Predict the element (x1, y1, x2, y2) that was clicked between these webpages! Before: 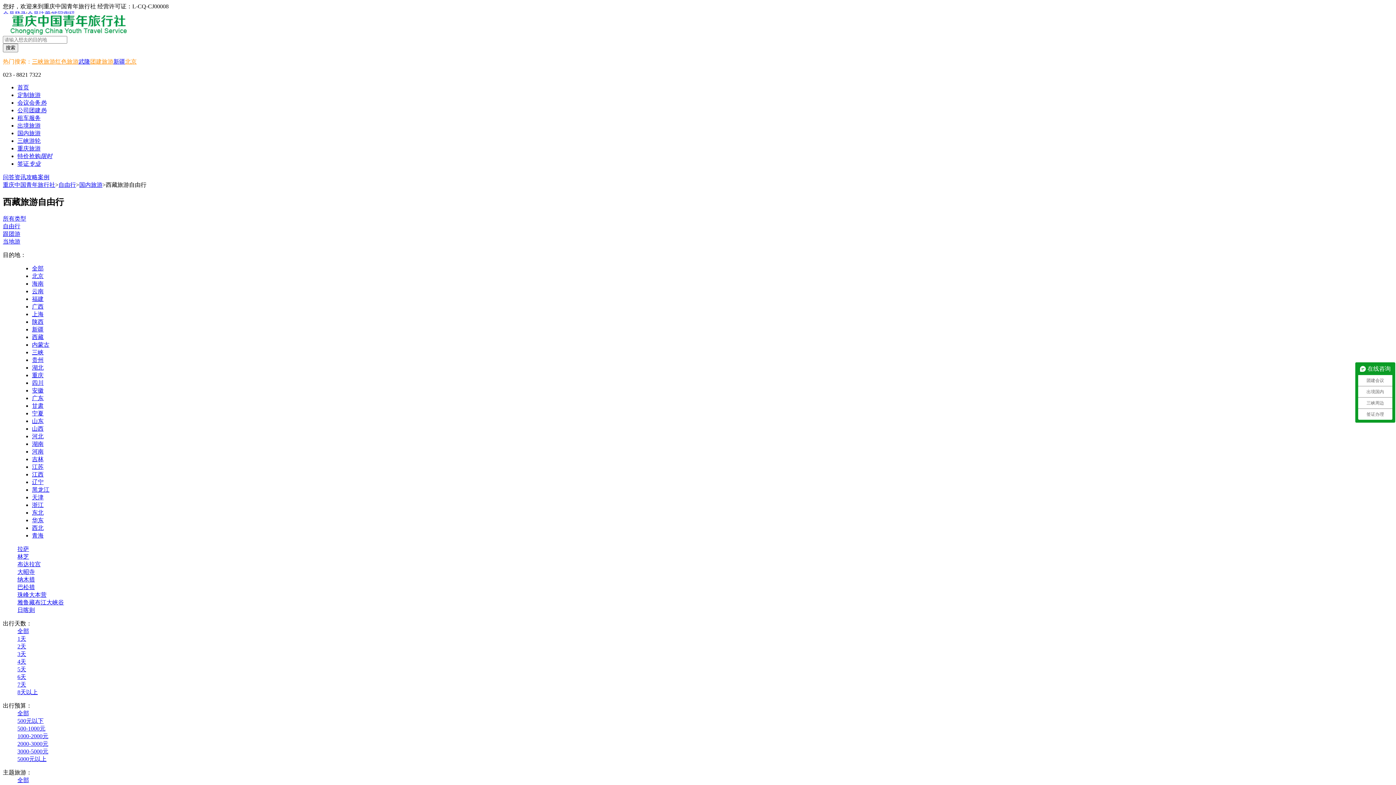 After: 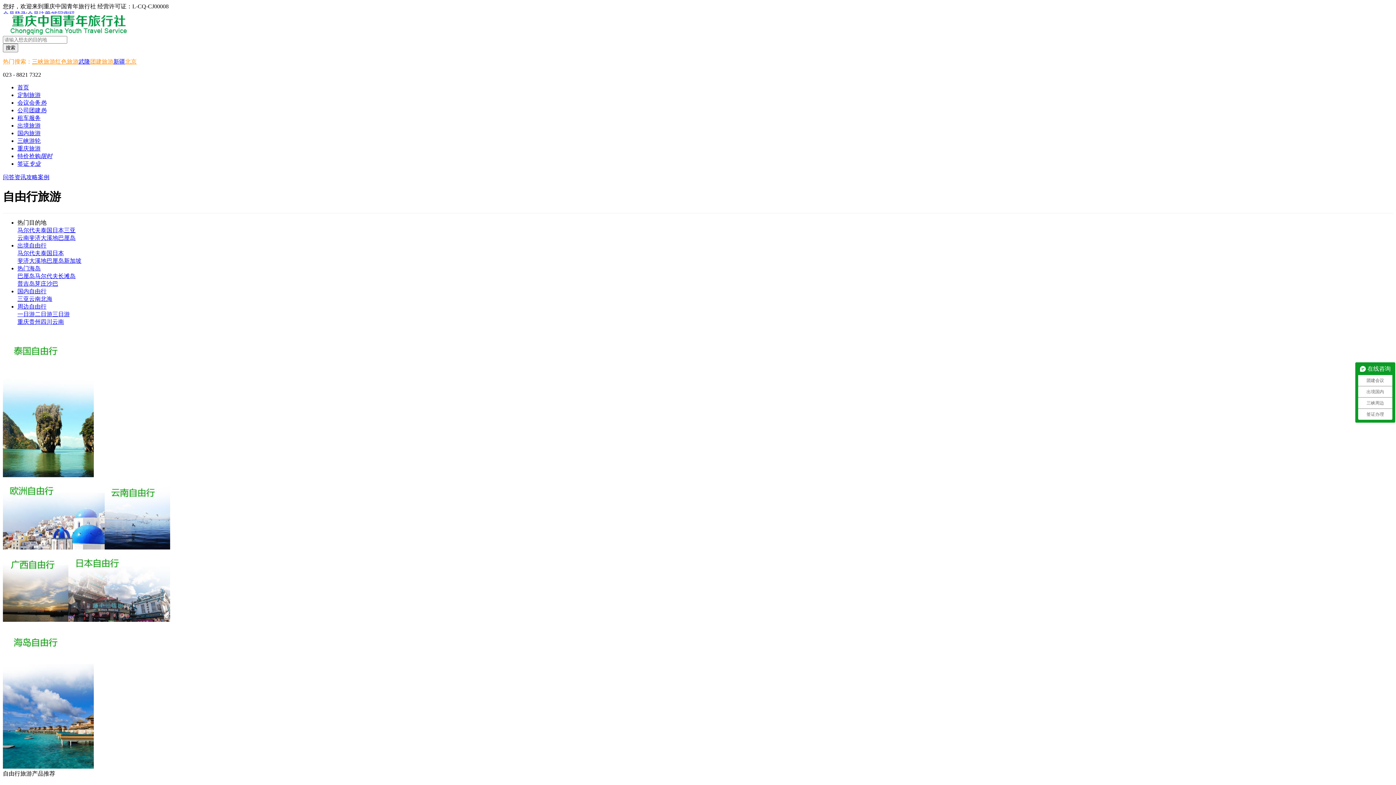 Action: label: 自由行 bbox: (58, 181, 76, 188)